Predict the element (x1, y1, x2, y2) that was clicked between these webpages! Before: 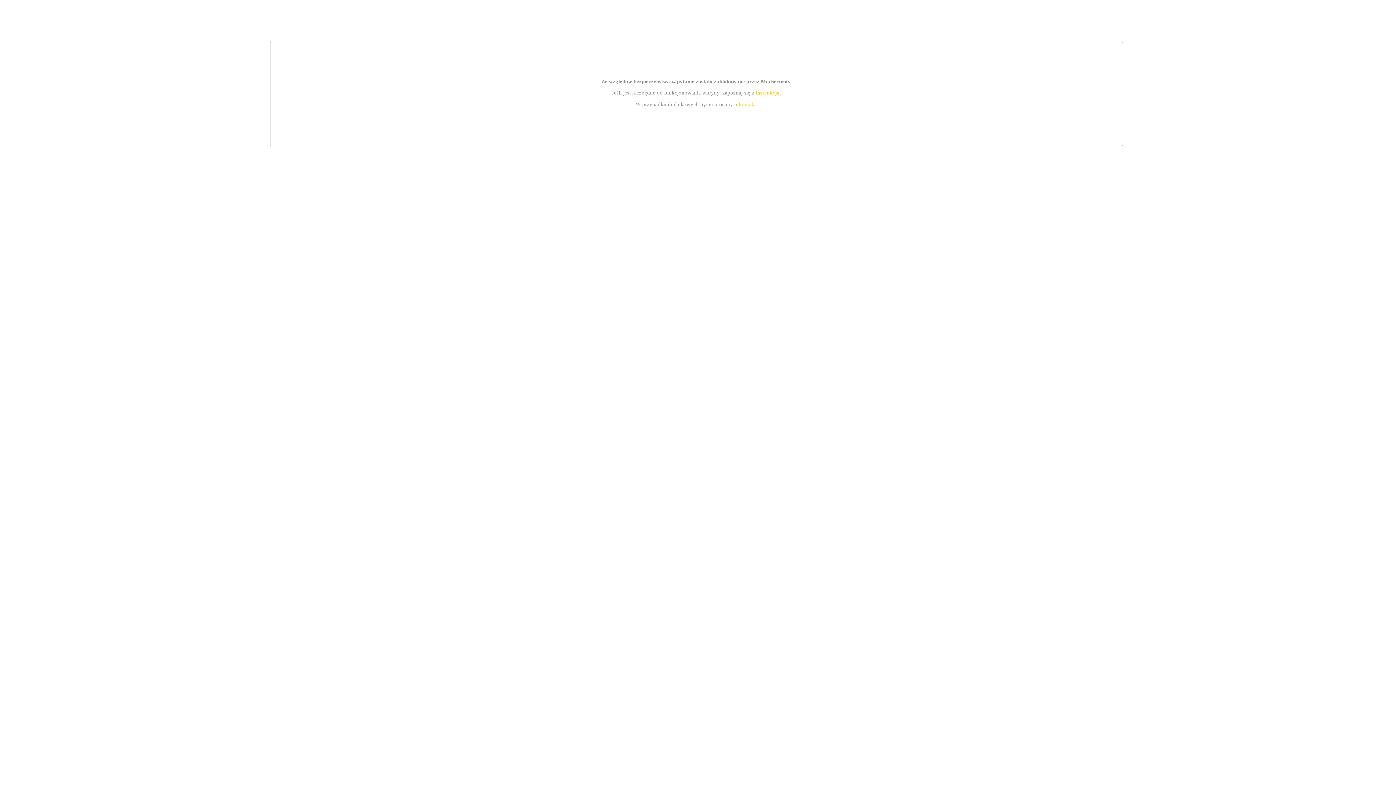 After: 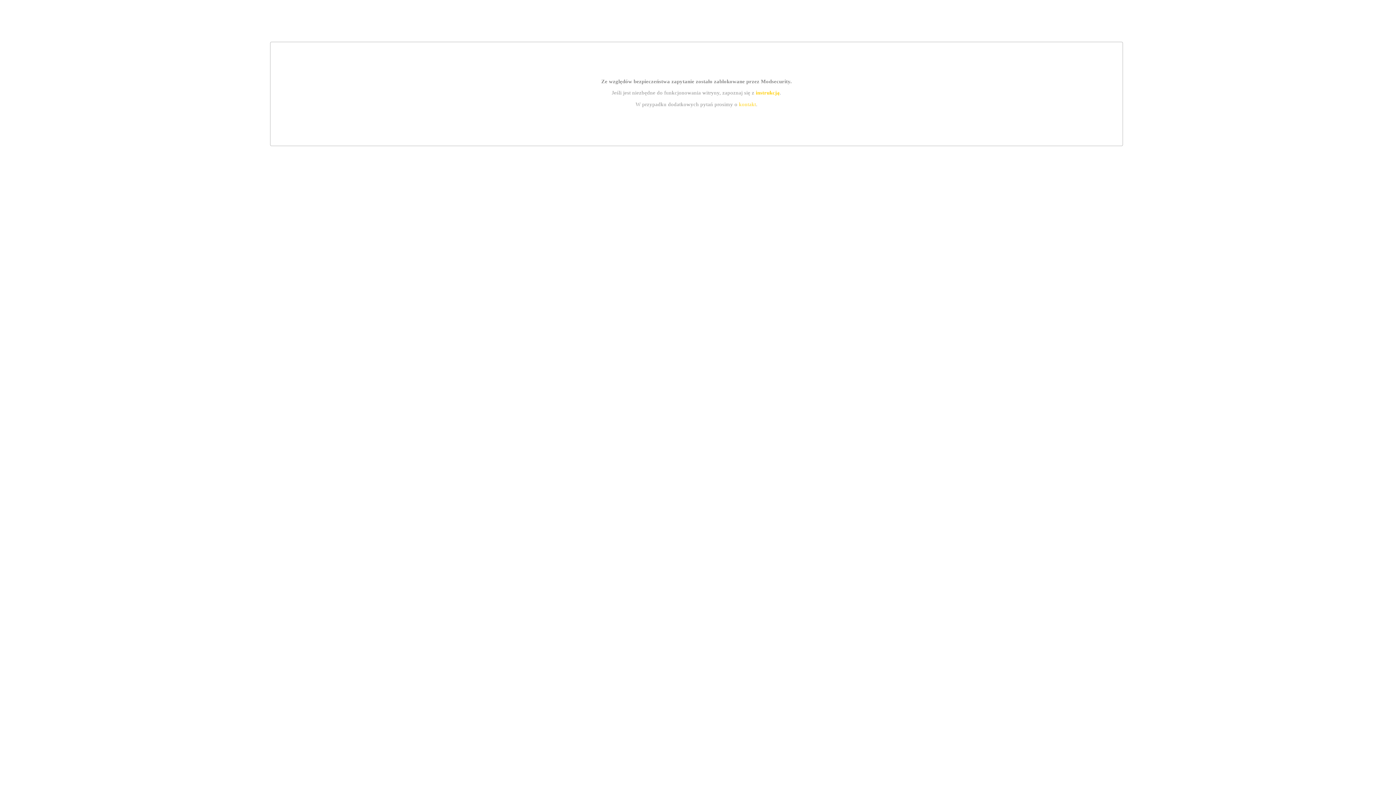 Action: label: kontakt bbox: (739, 101, 756, 107)